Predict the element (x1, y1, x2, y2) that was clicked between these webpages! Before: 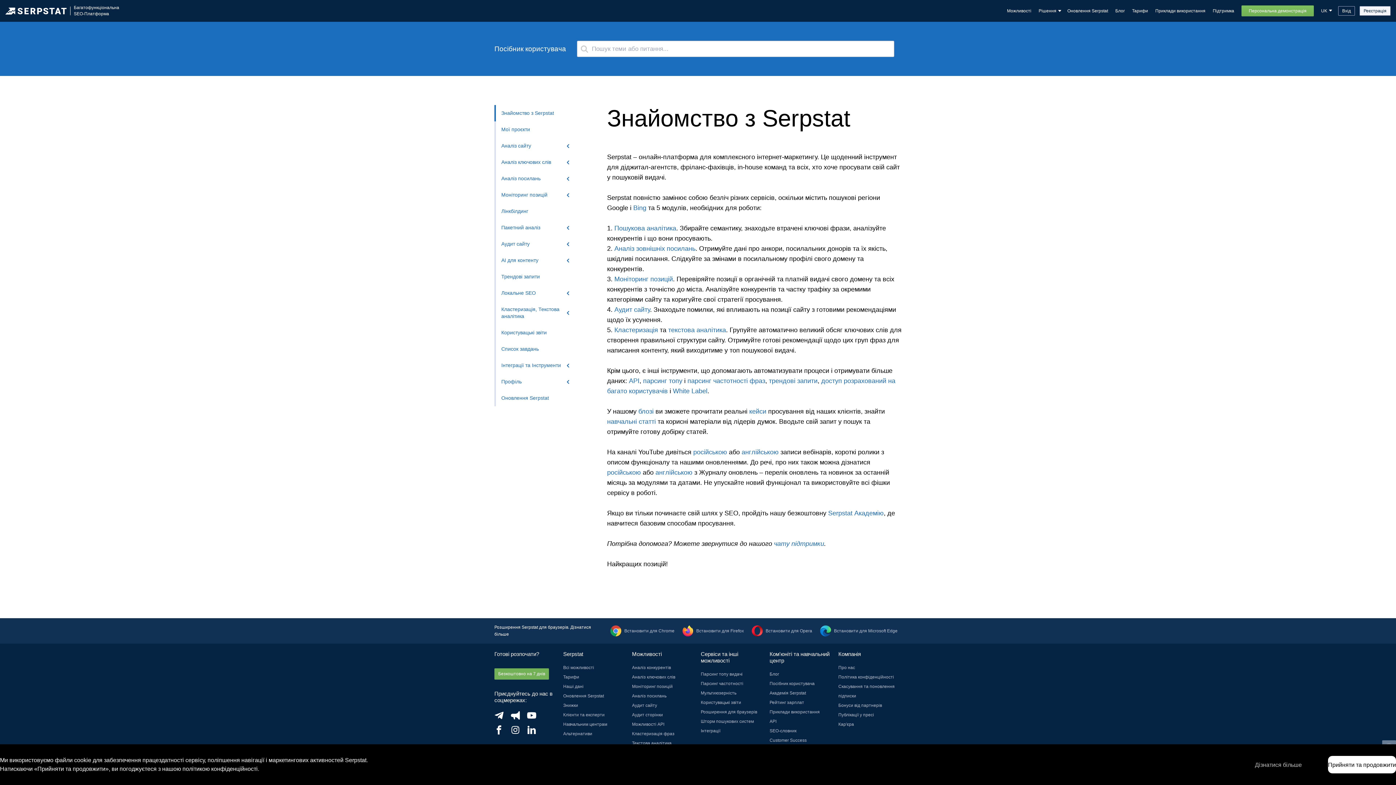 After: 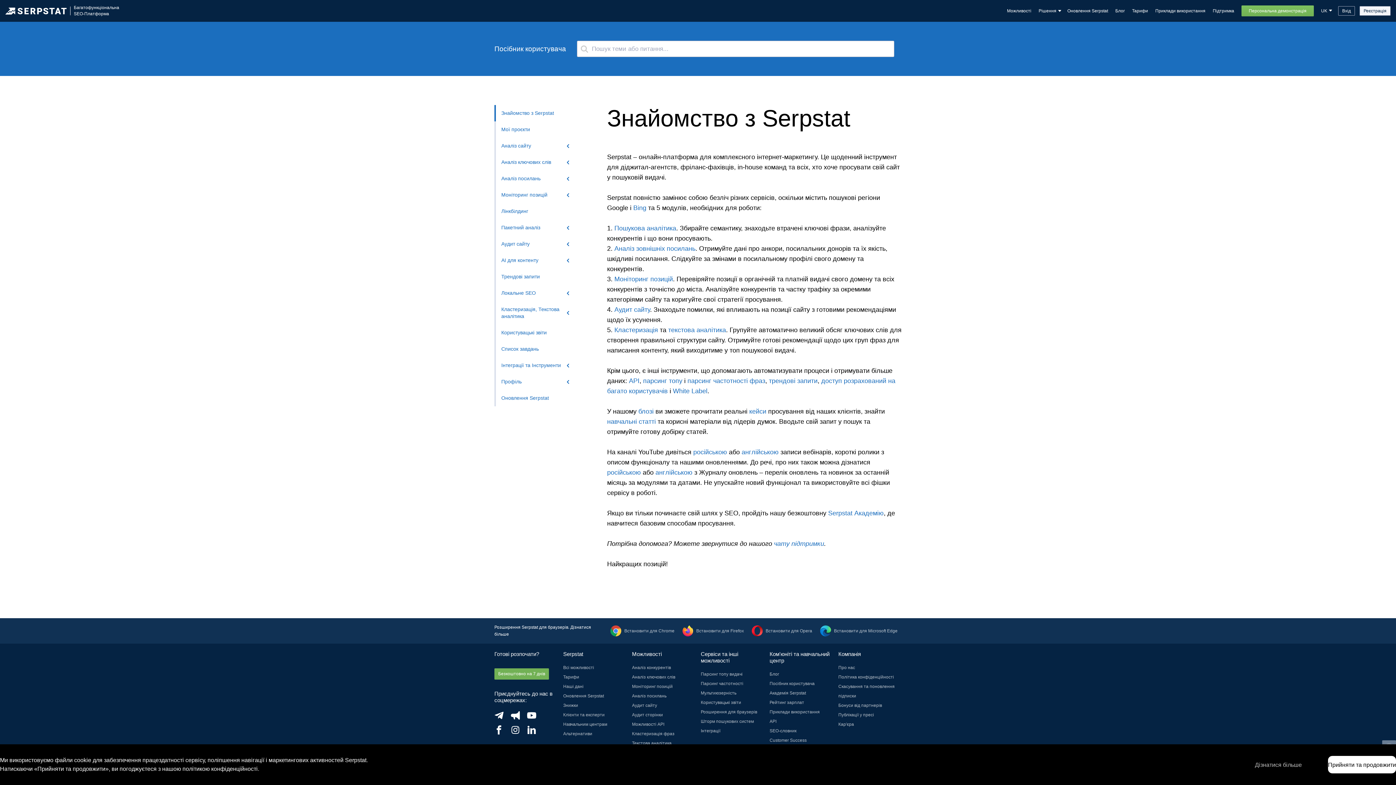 Action: label: Встановити для Microsoft Edge bbox: (820, 618, 897, 644)